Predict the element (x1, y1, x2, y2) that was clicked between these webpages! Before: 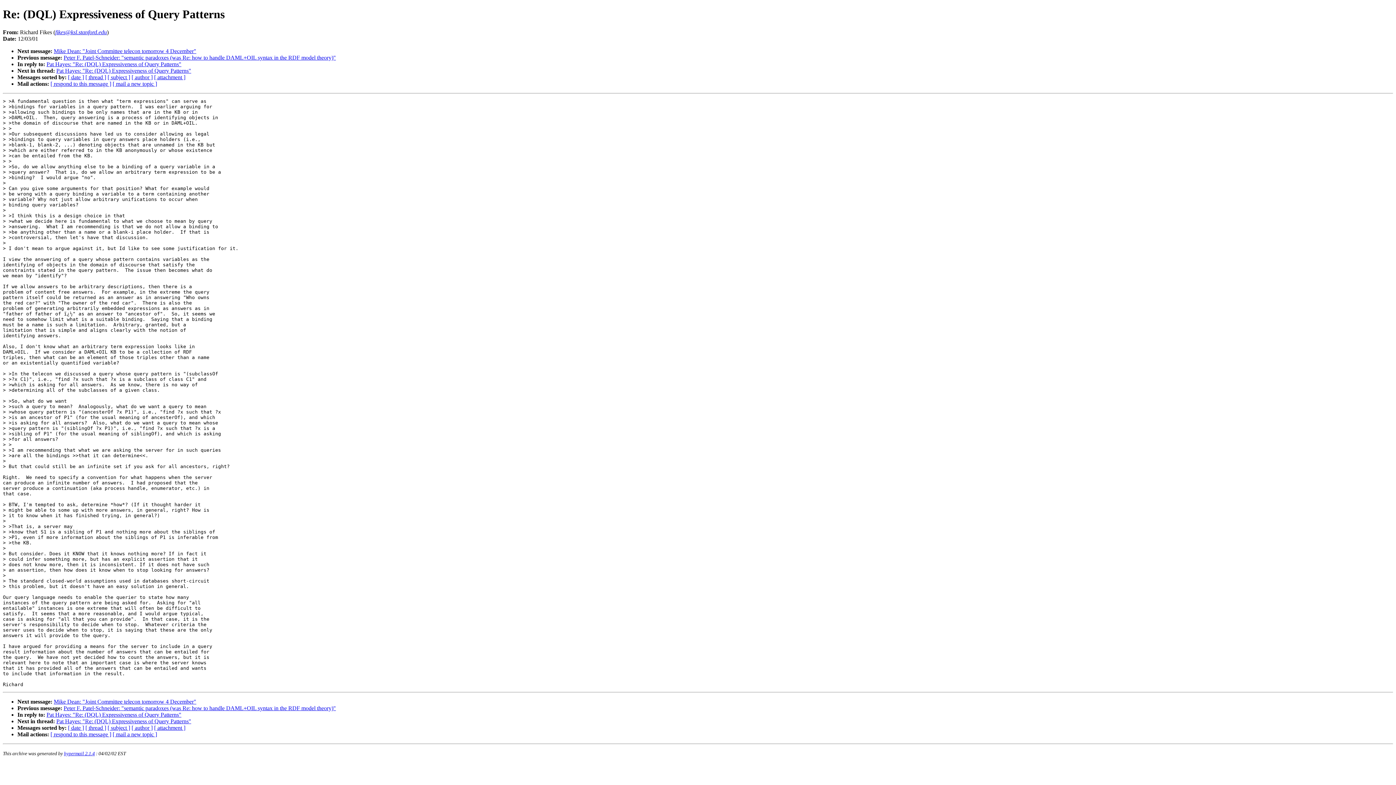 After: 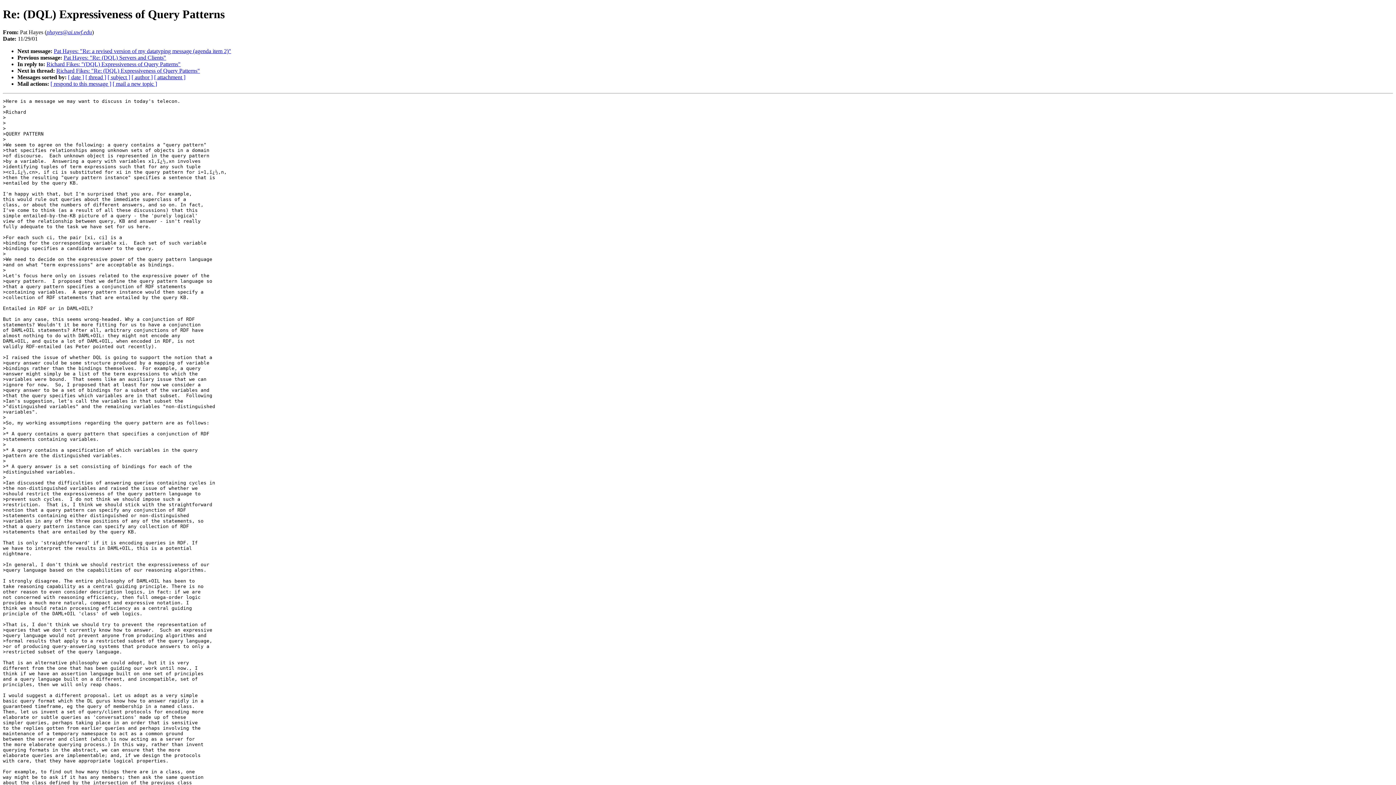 Action: bbox: (56, 67, 191, 73) label: Pat Hayes: "Re: (DQL) Expressiveness of Query Patterns"